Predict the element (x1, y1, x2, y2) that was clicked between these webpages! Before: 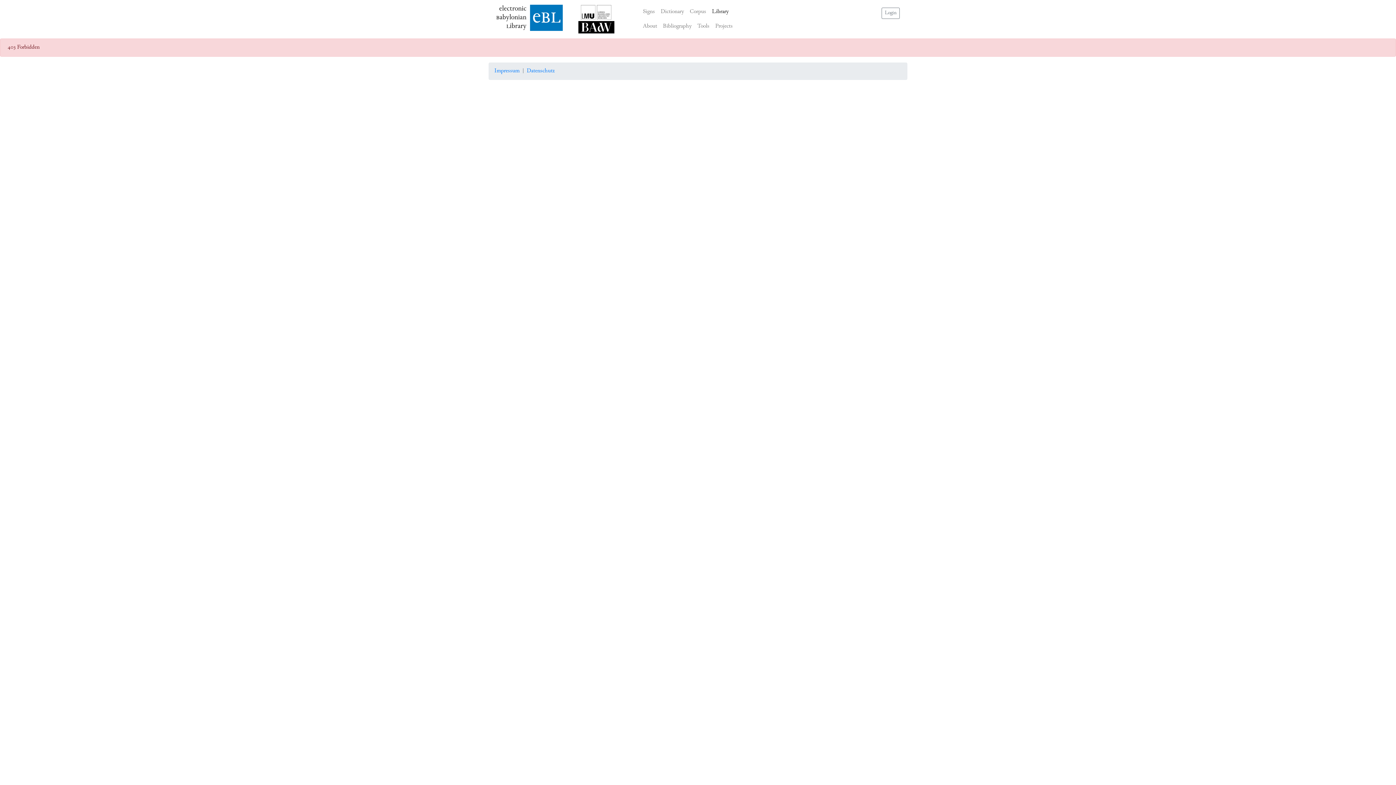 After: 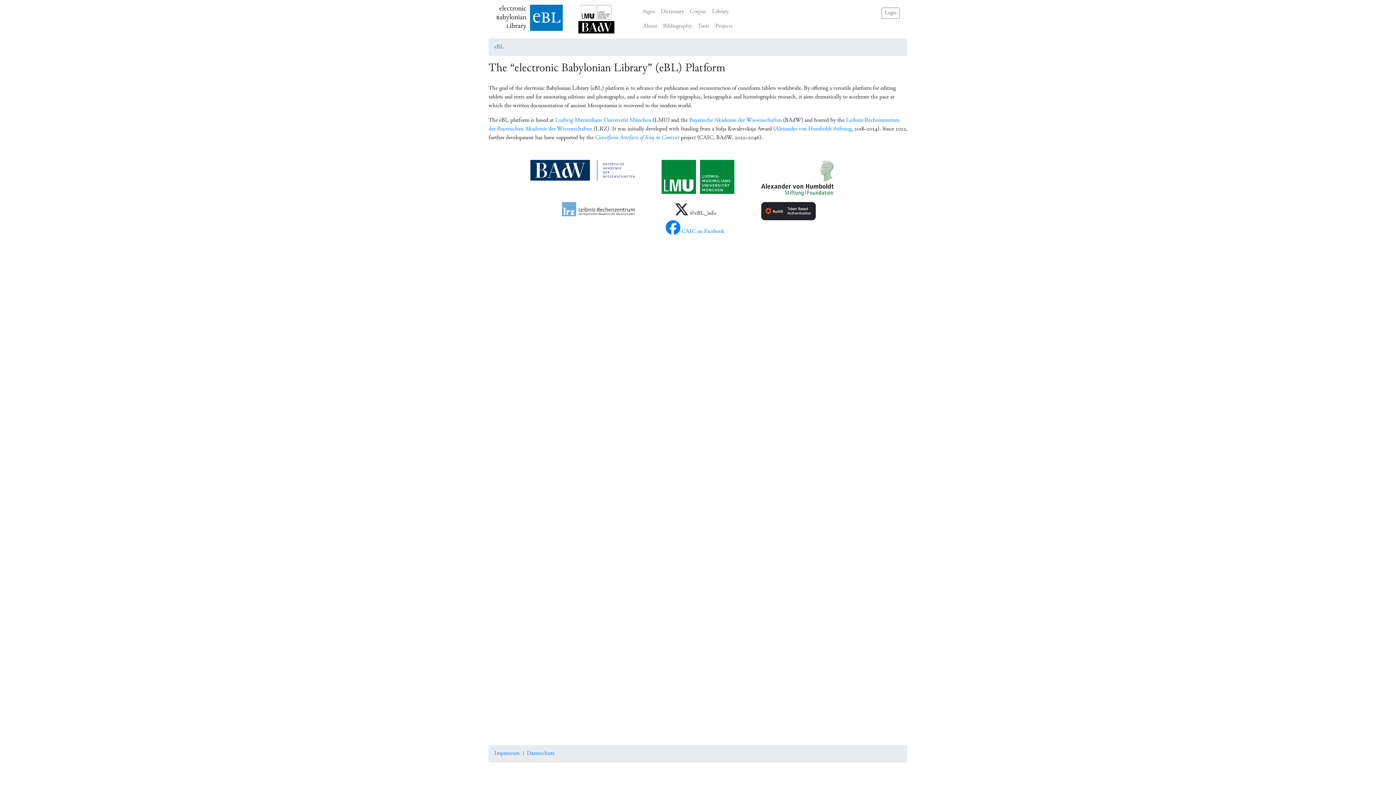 Action: bbox: (496, 2, 567, 35) label: electronic
Babylonian
Library
ebl